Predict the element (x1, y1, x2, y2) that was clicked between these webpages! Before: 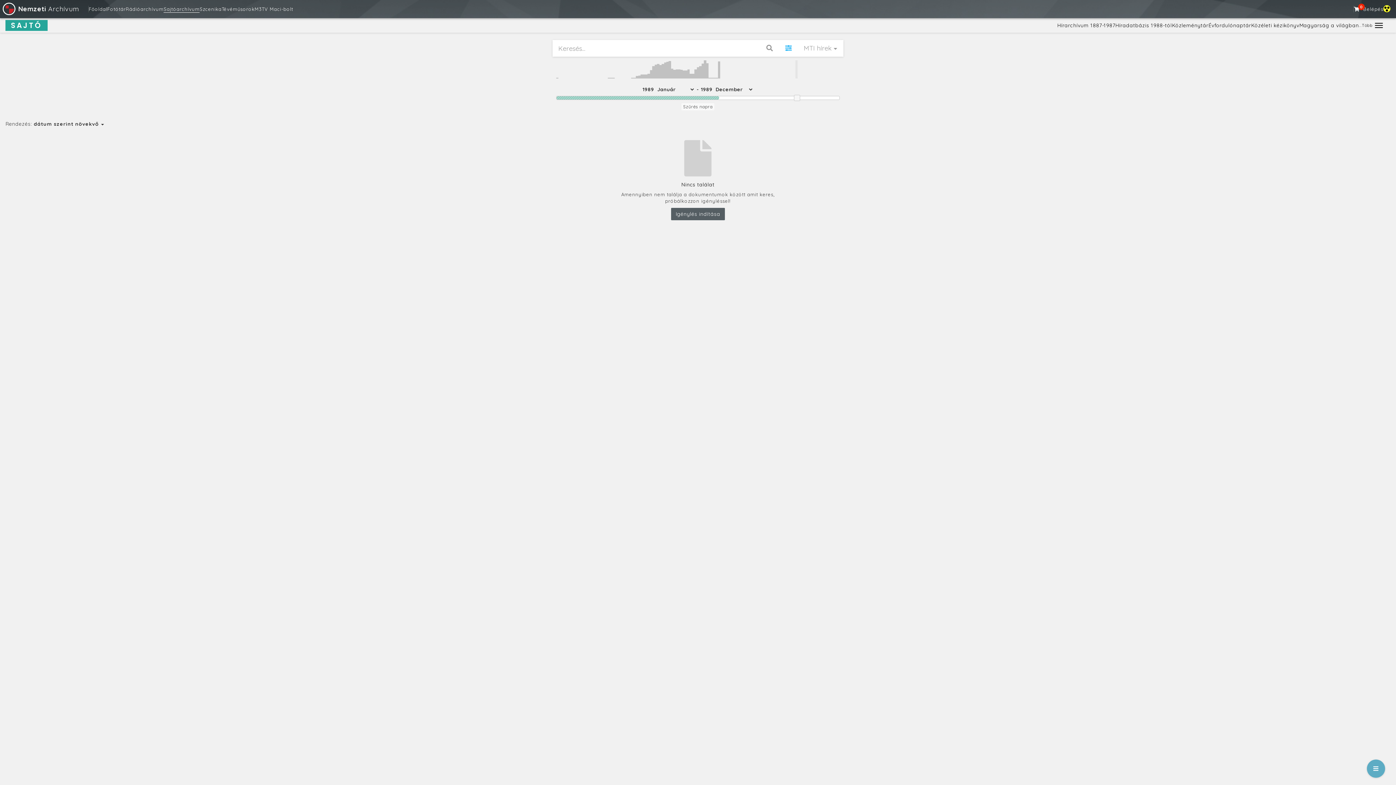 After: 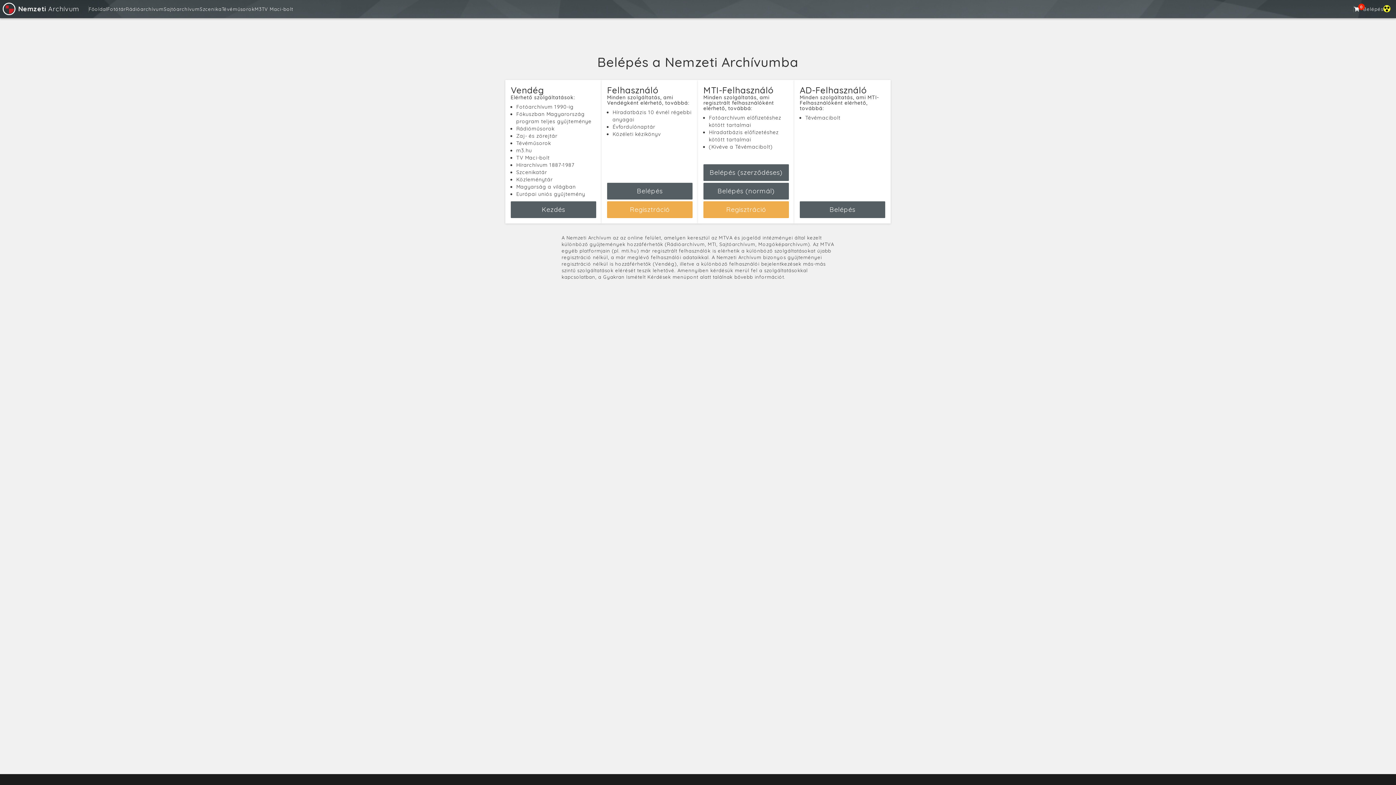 Action: bbox: (1251, 22, 1299, 28) label: Közéleti kézikönyv